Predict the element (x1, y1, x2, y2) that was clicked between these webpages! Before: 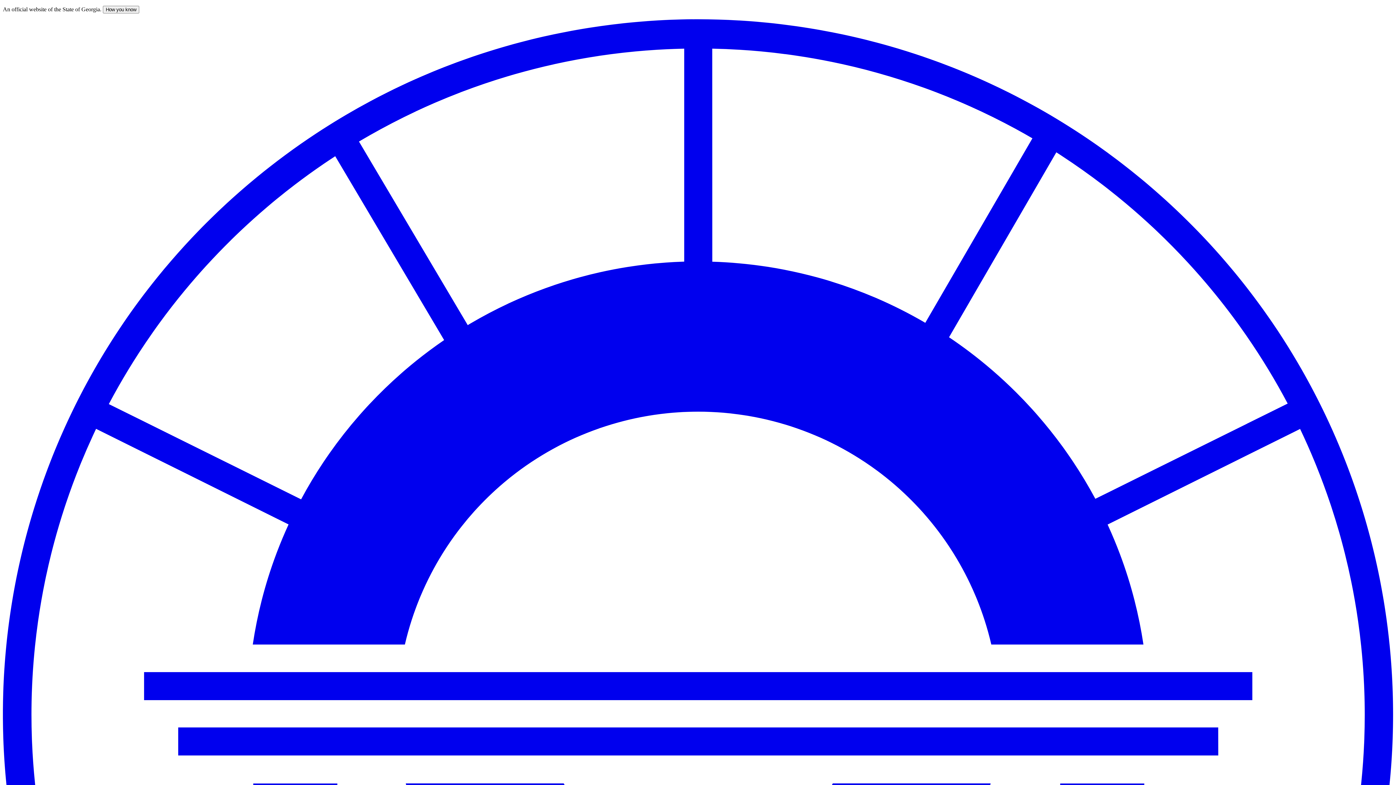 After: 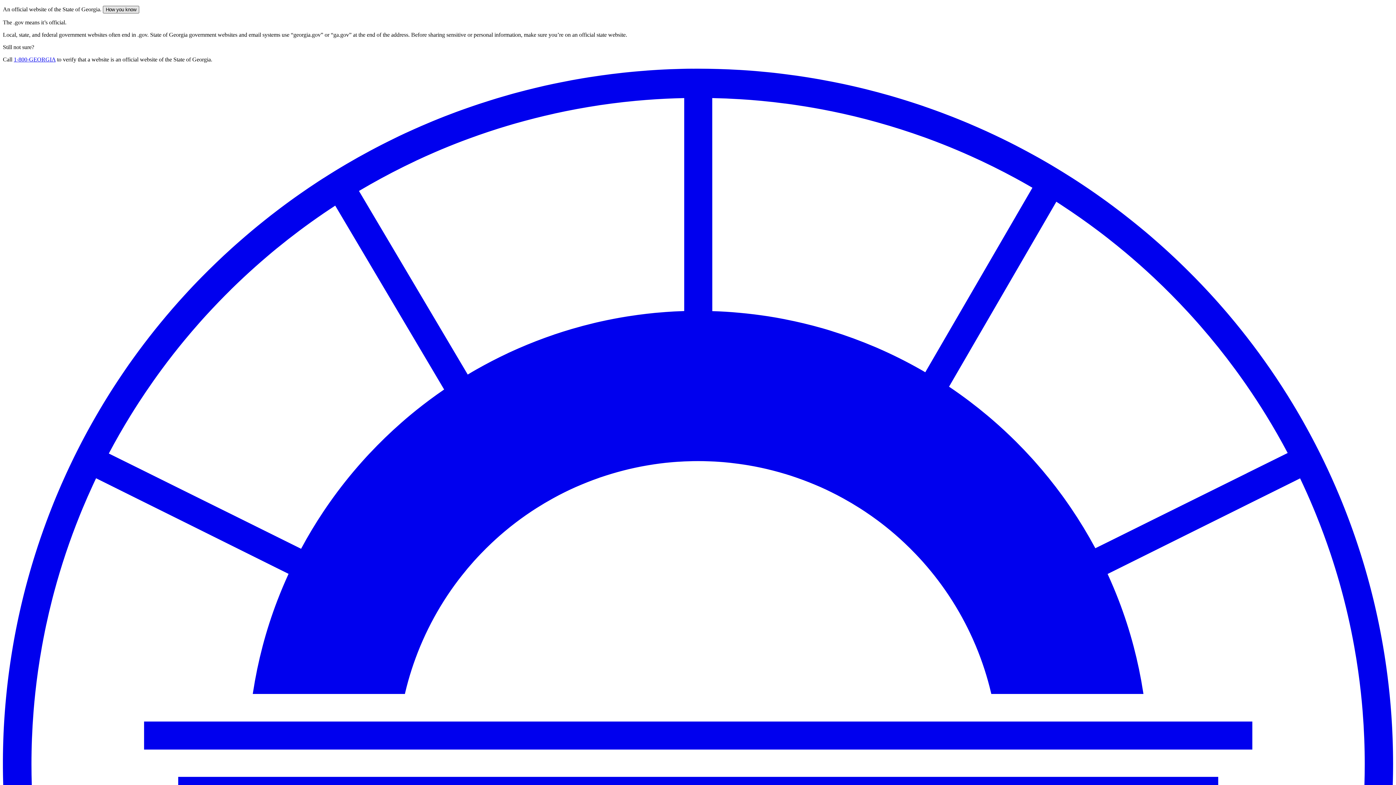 Action: label: How you know bbox: (102, 5, 139, 13)